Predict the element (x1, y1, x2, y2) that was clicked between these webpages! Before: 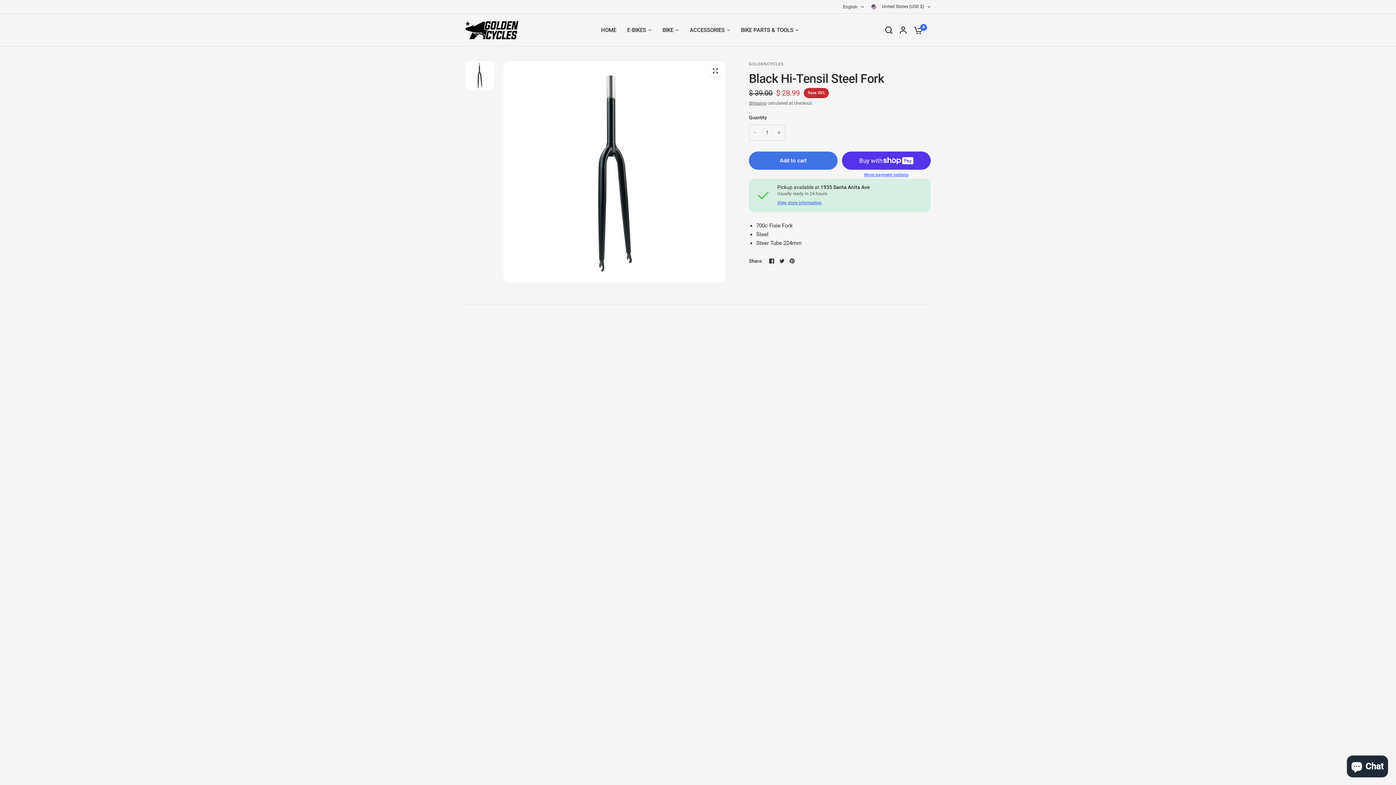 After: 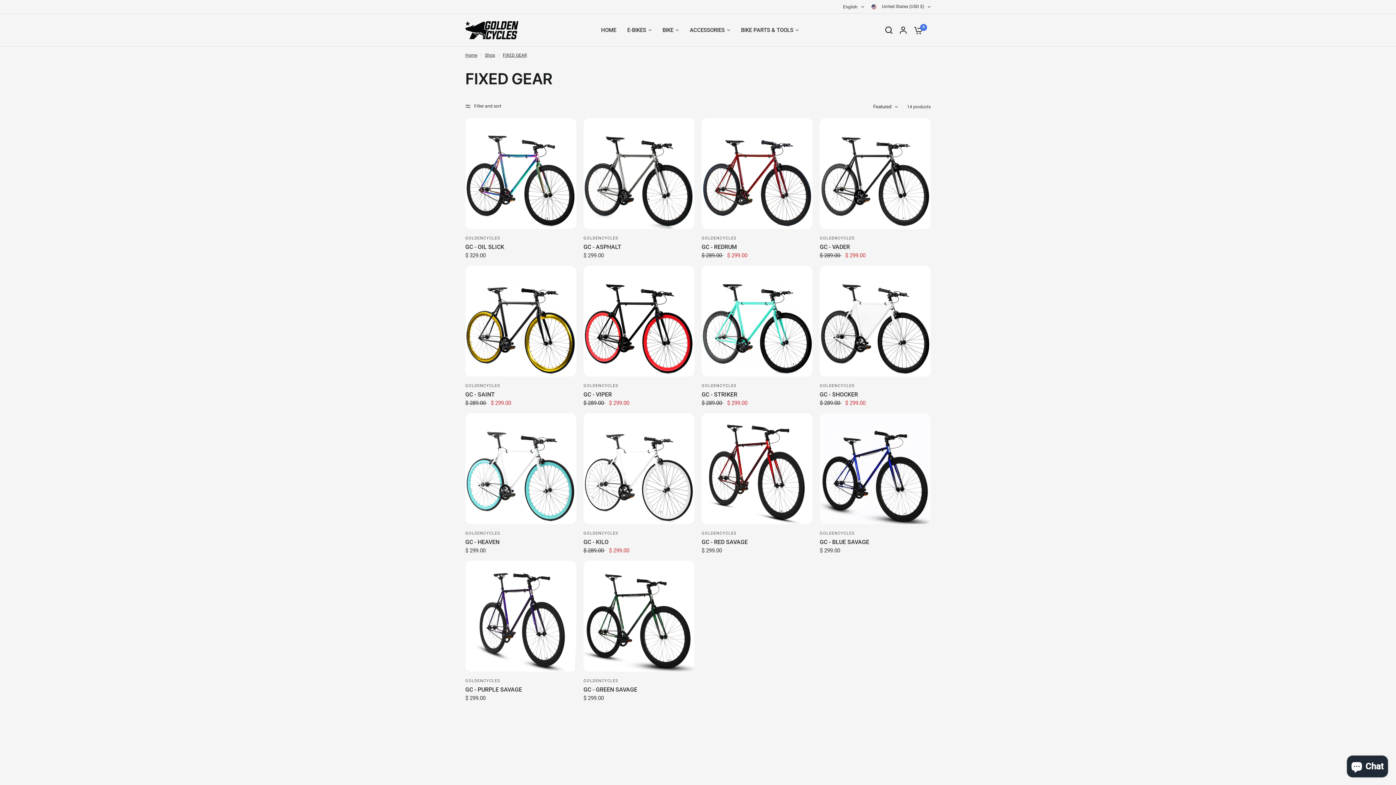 Action: label: BIKE bbox: (662, 25, 679, 34)